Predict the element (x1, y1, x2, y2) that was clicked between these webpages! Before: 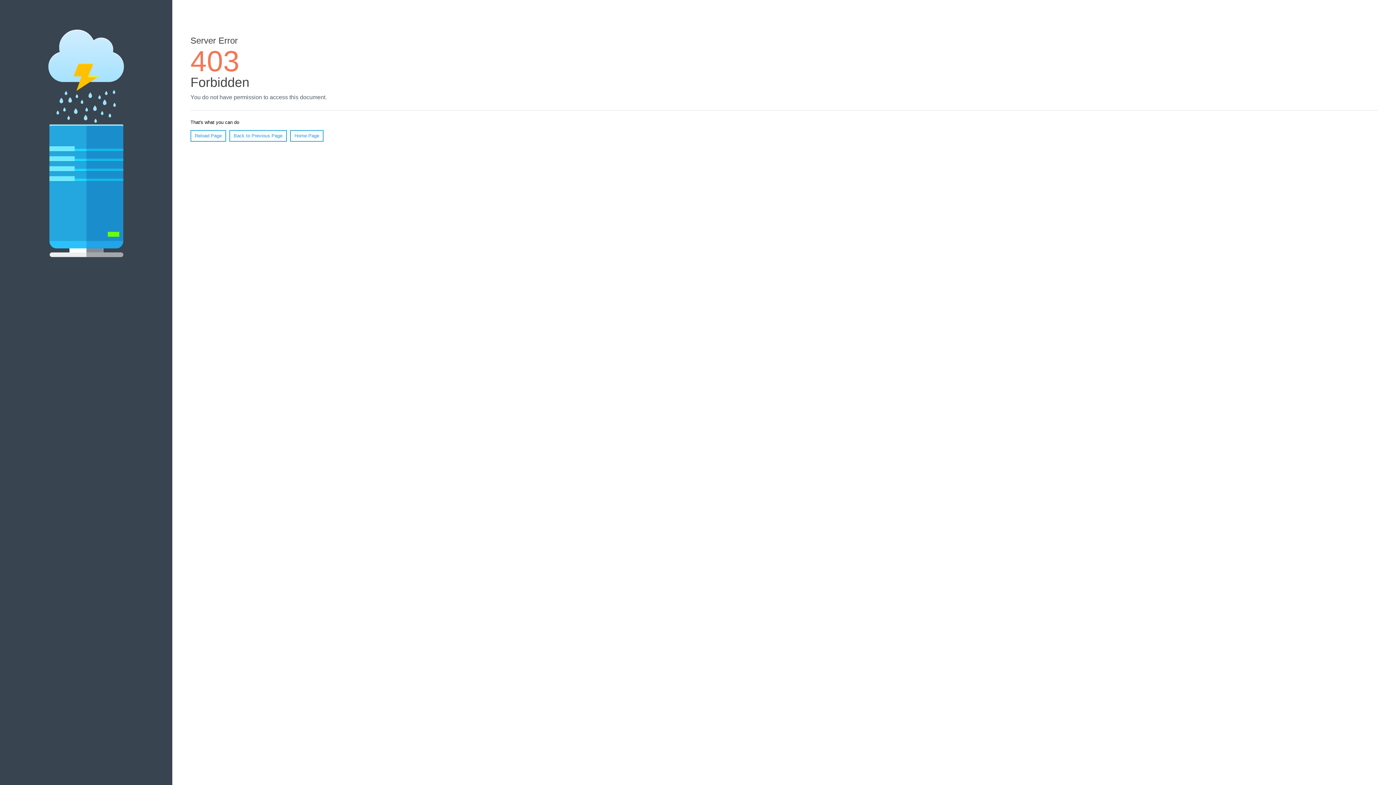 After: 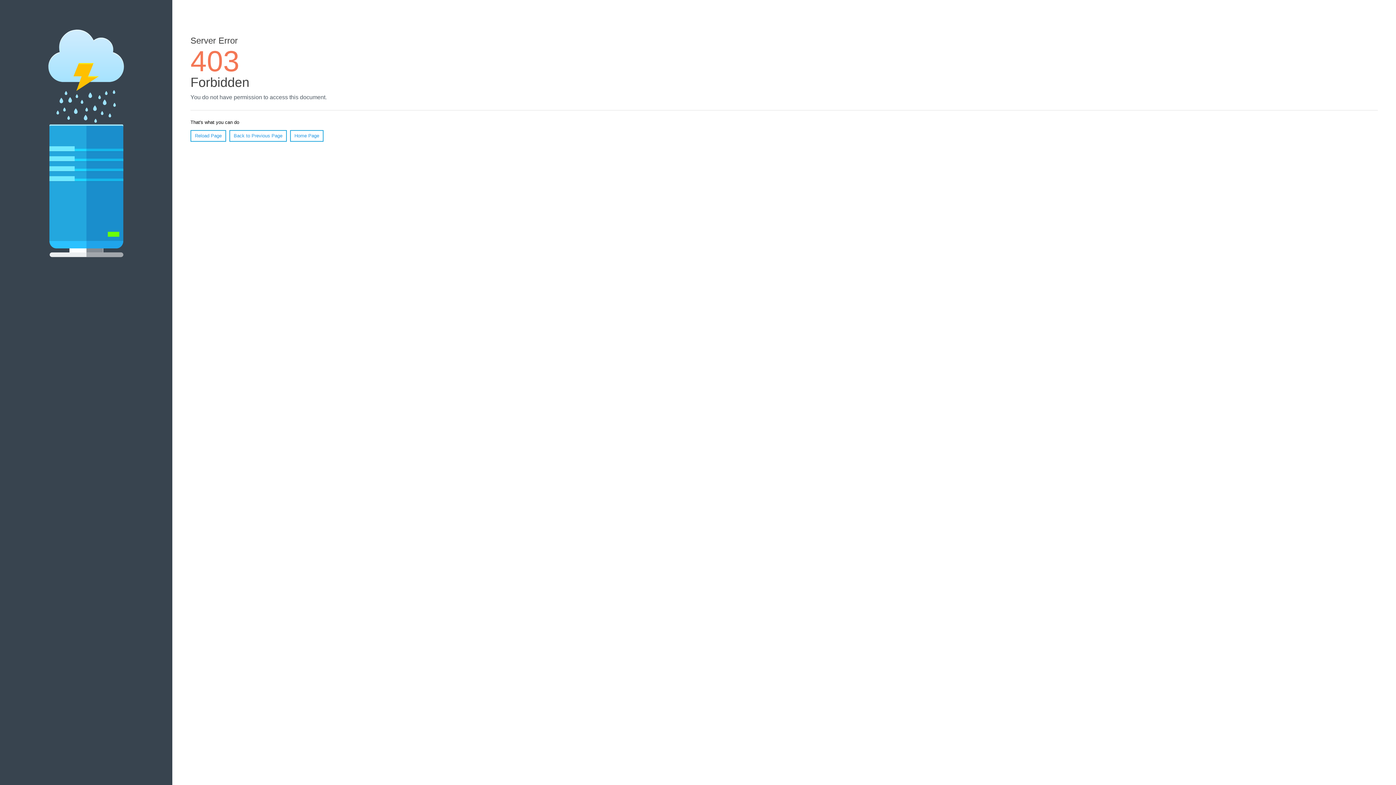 Action: bbox: (290, 130, 323, 141) label: Home Page